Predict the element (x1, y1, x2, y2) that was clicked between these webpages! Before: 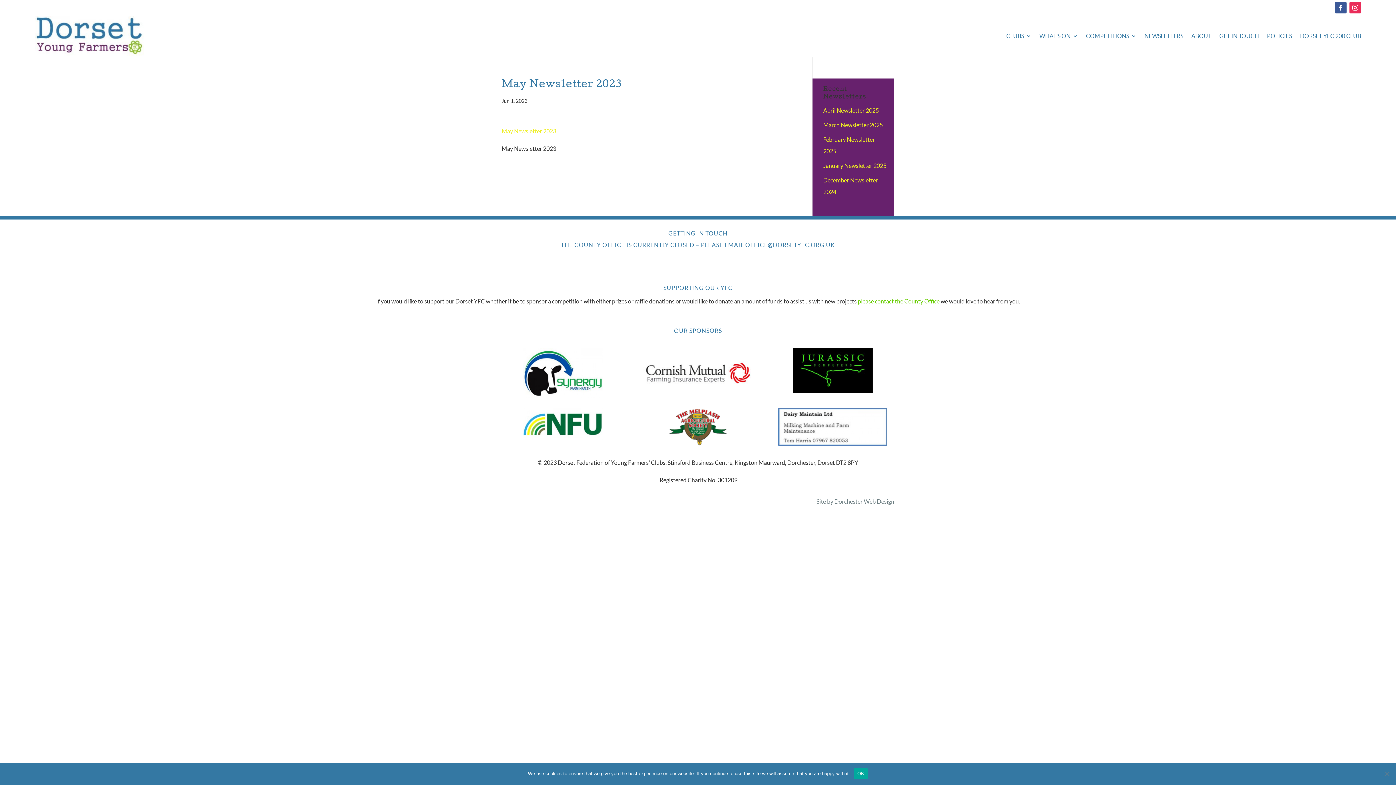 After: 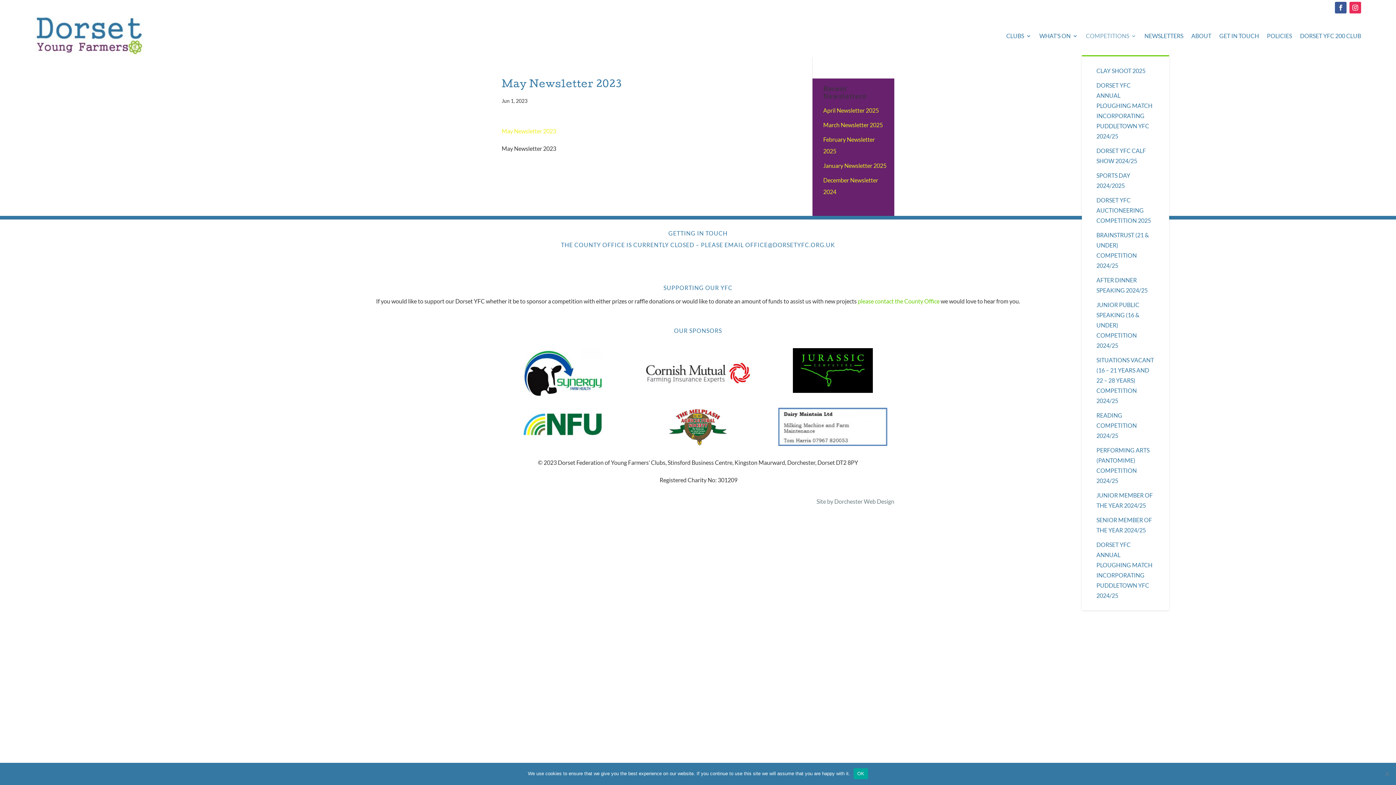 Action: bbox: (1086, 16, 1136, 55) label: COMPETITIONS